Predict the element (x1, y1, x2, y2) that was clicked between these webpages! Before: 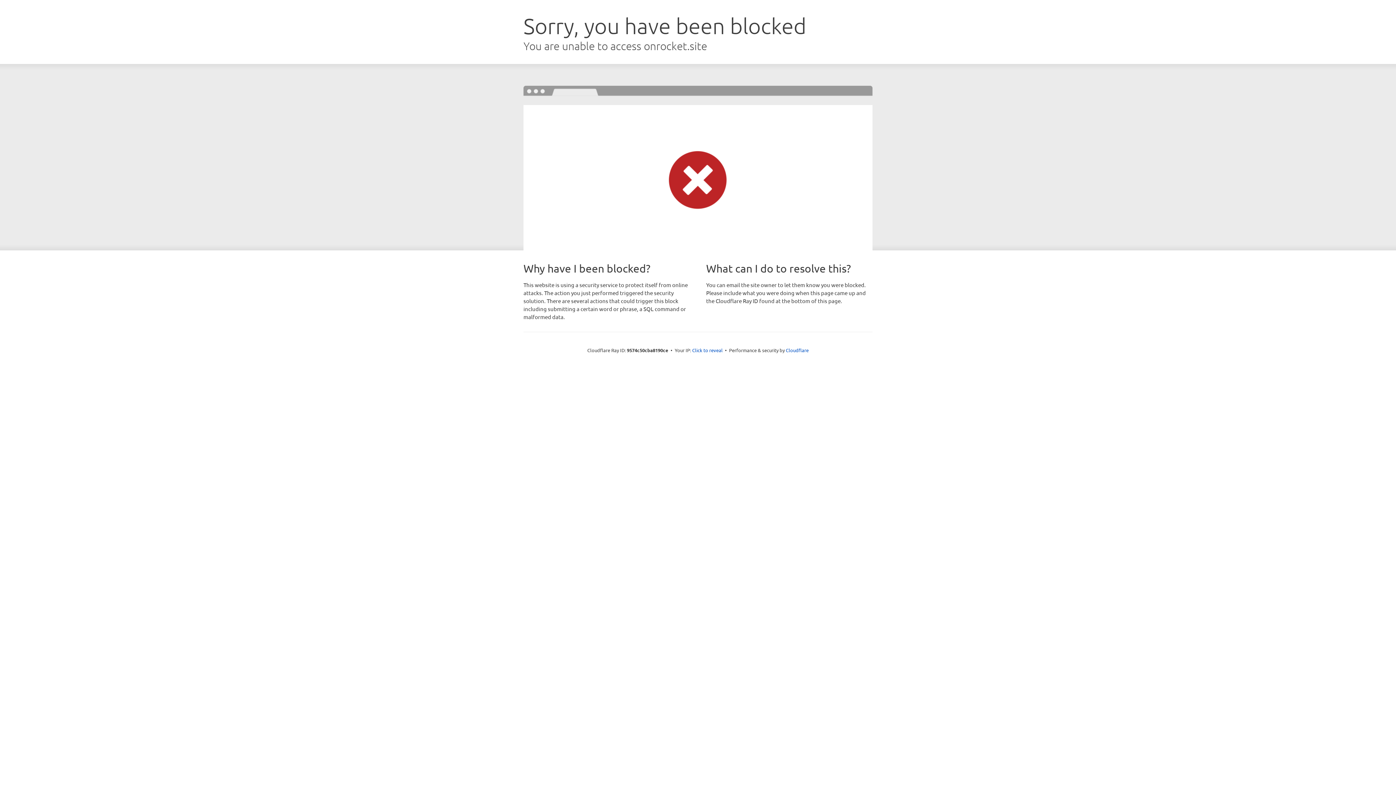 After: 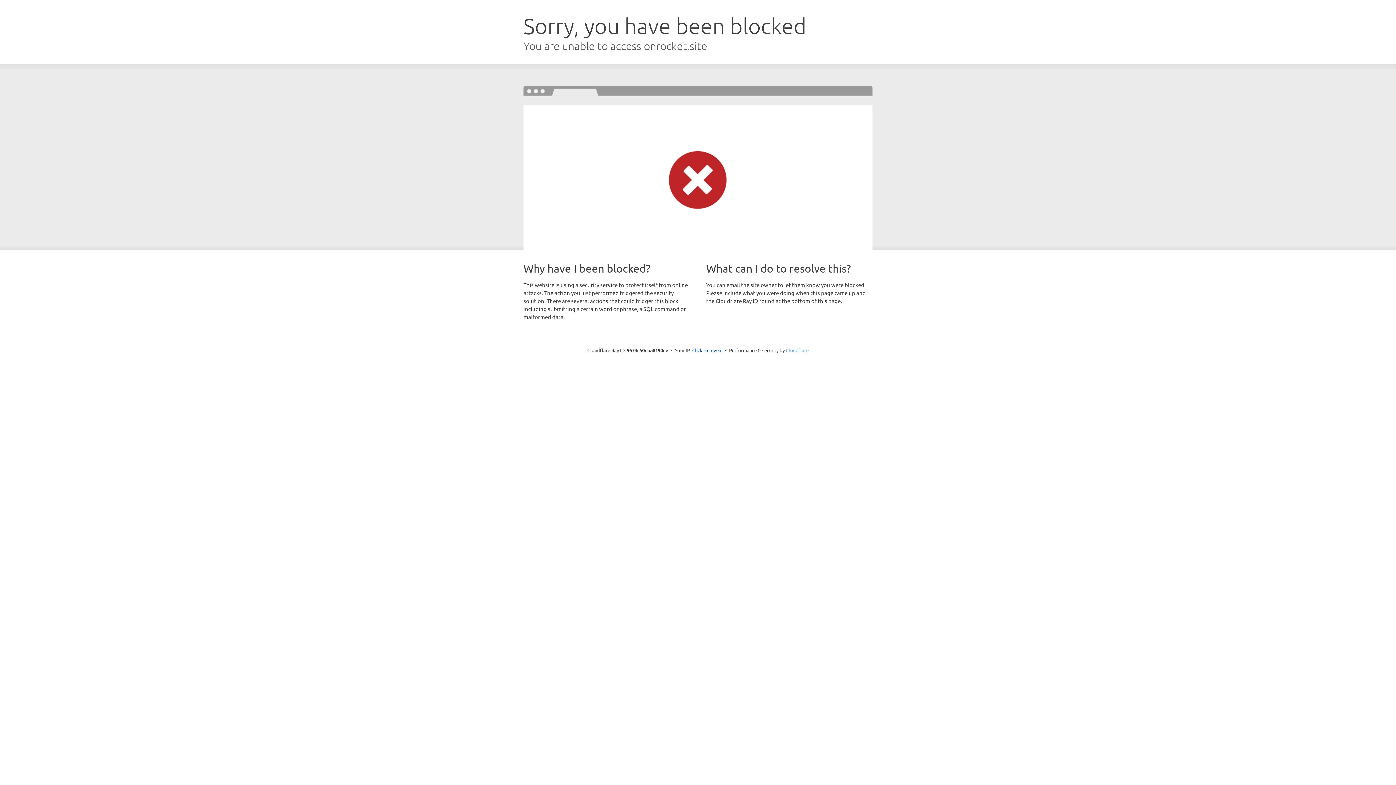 Action: label: Cloudflare bbox: (786, 347, 808, 353)